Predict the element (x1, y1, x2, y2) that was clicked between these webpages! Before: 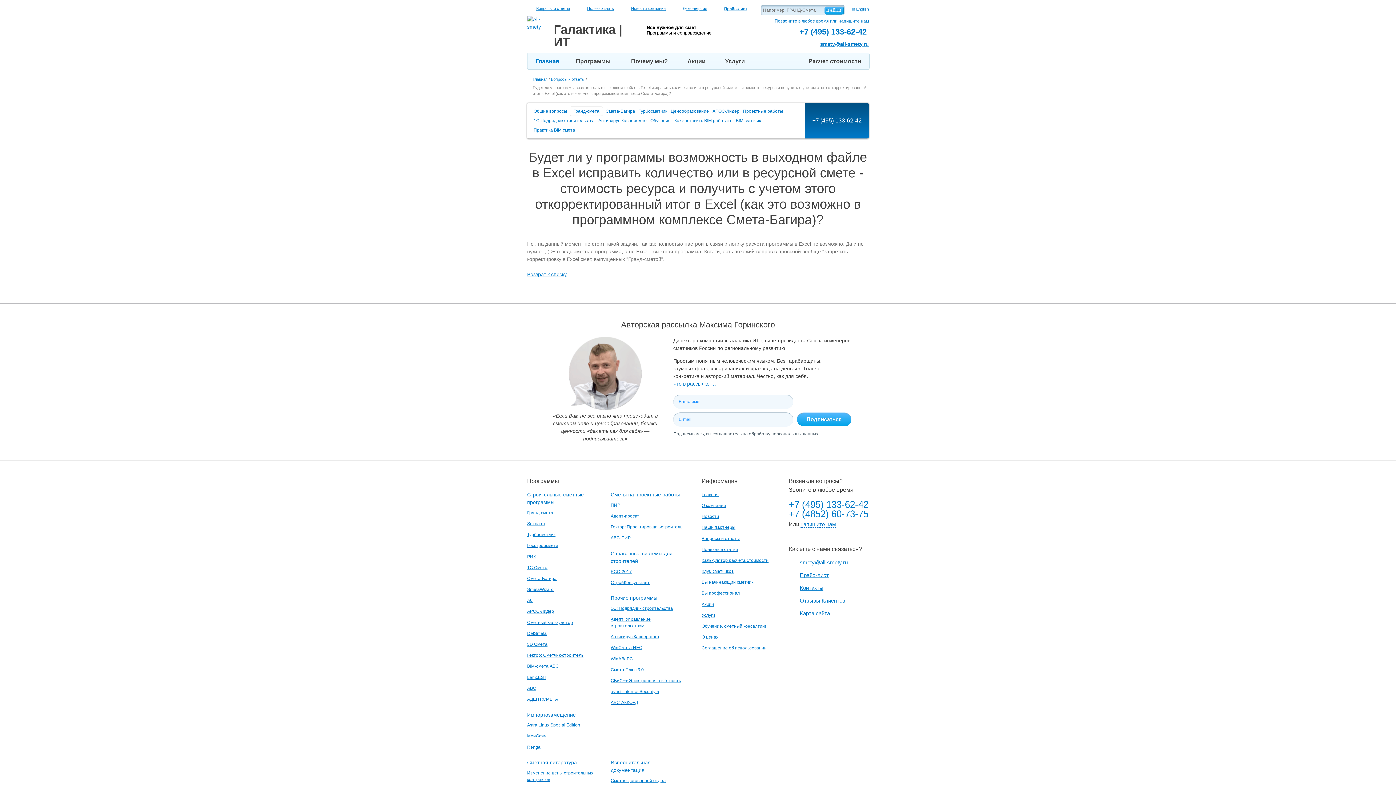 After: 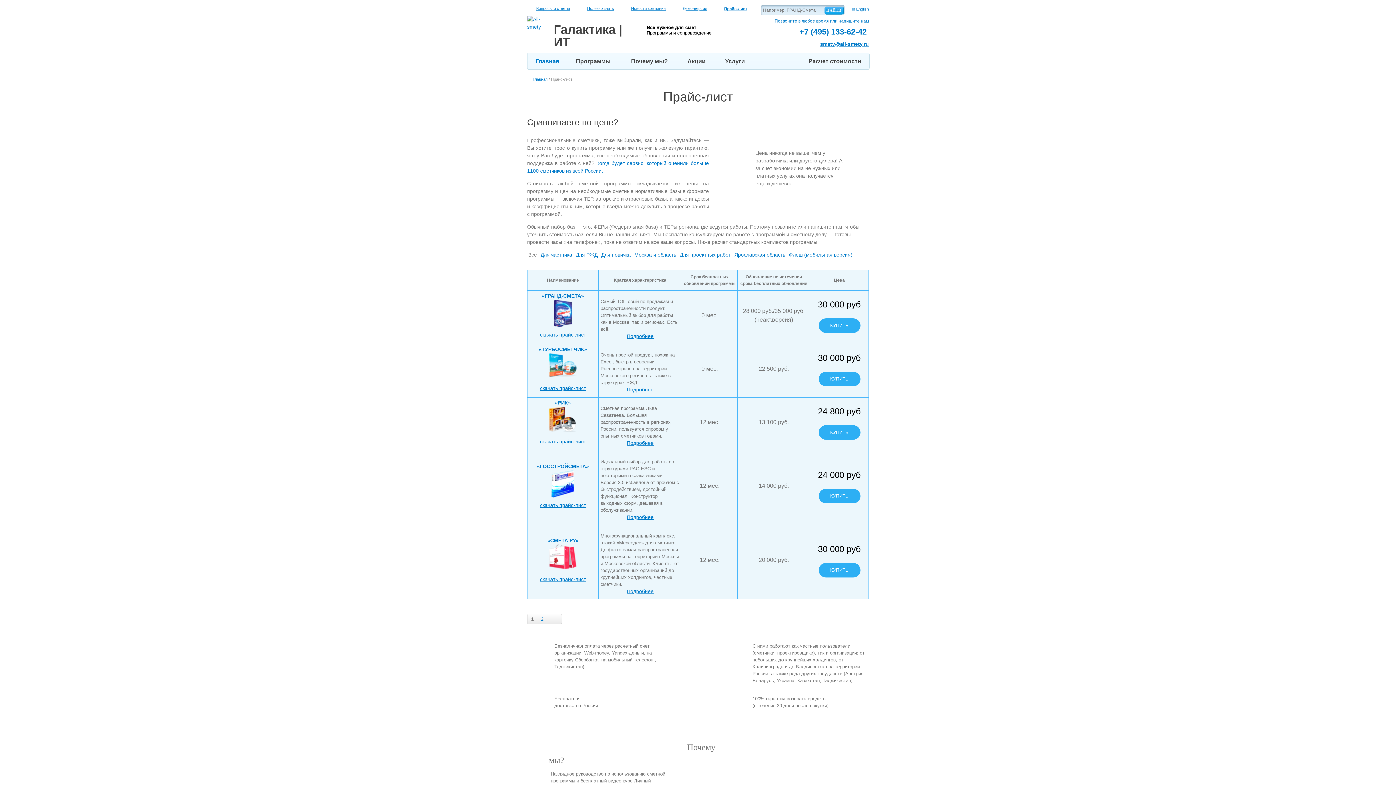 Action: bbox: (800, 572, 829, 578) label: Прайс-лист